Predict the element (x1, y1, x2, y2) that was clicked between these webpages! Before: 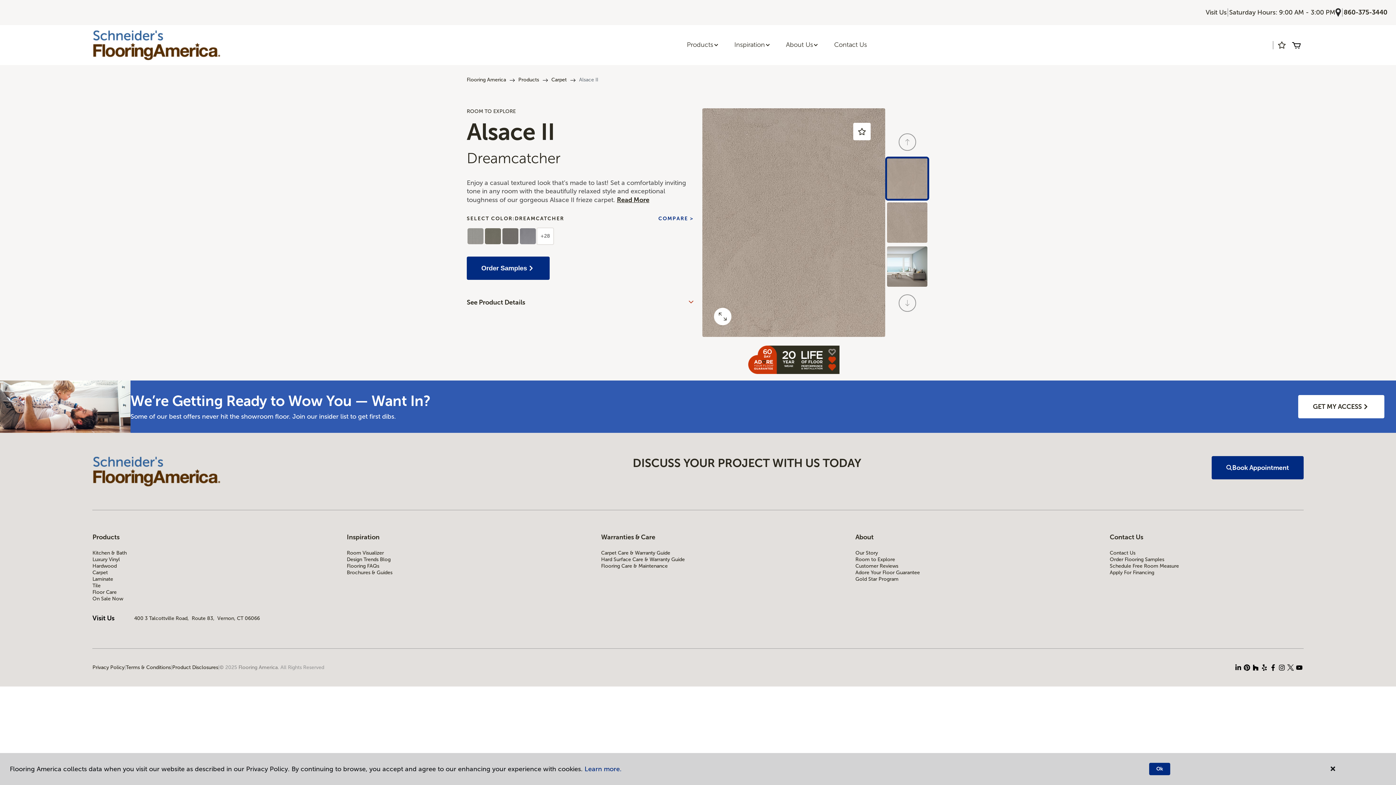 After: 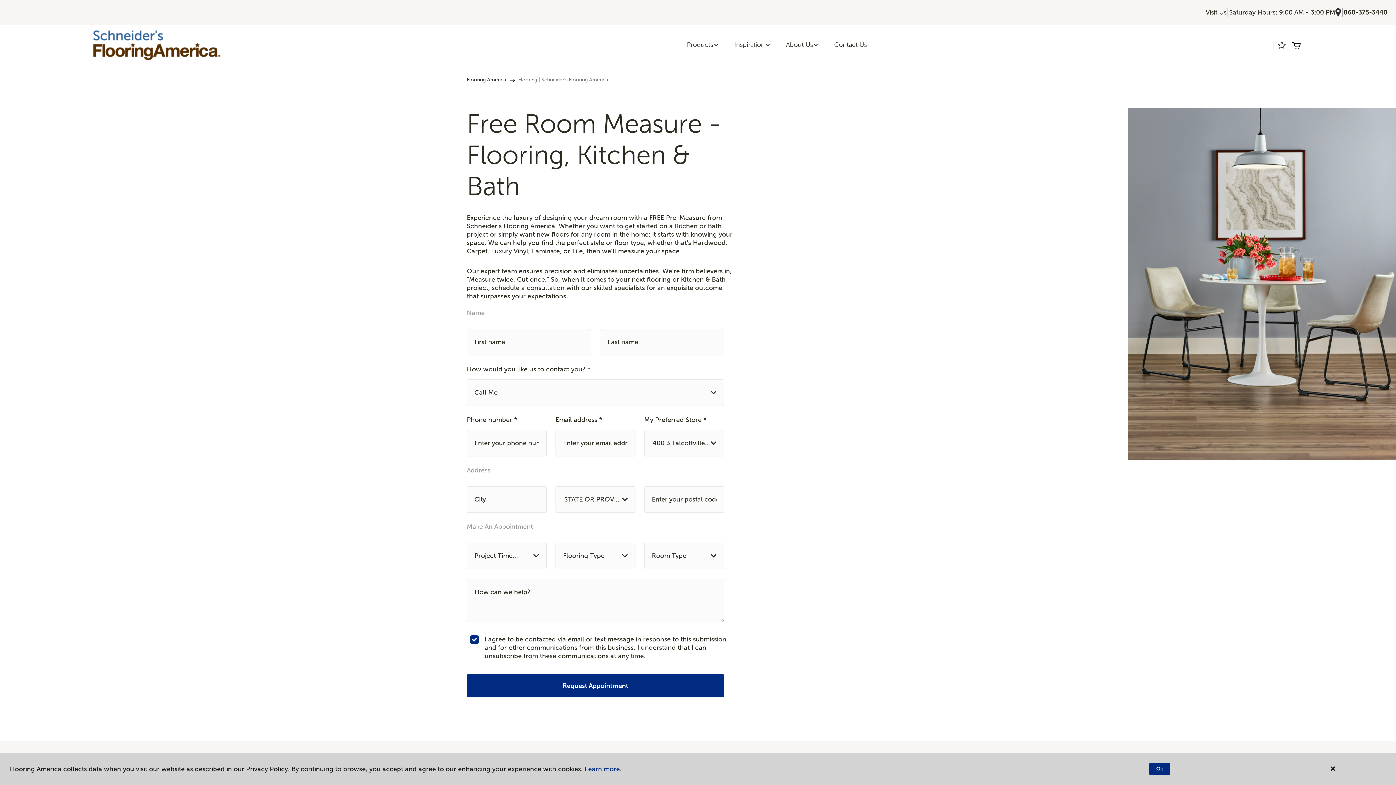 Action: label: Book Appointment bbox: (1212, 456, 1303, 479)